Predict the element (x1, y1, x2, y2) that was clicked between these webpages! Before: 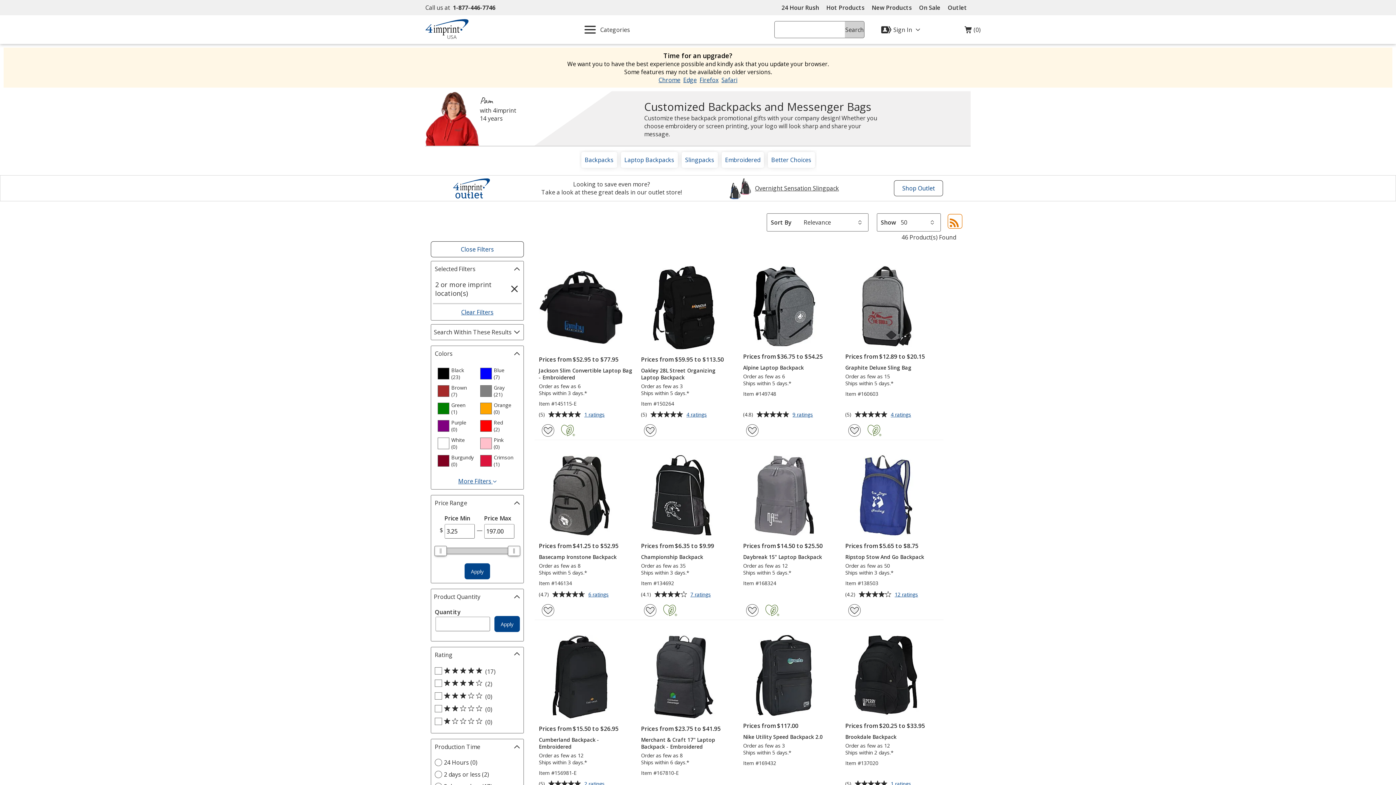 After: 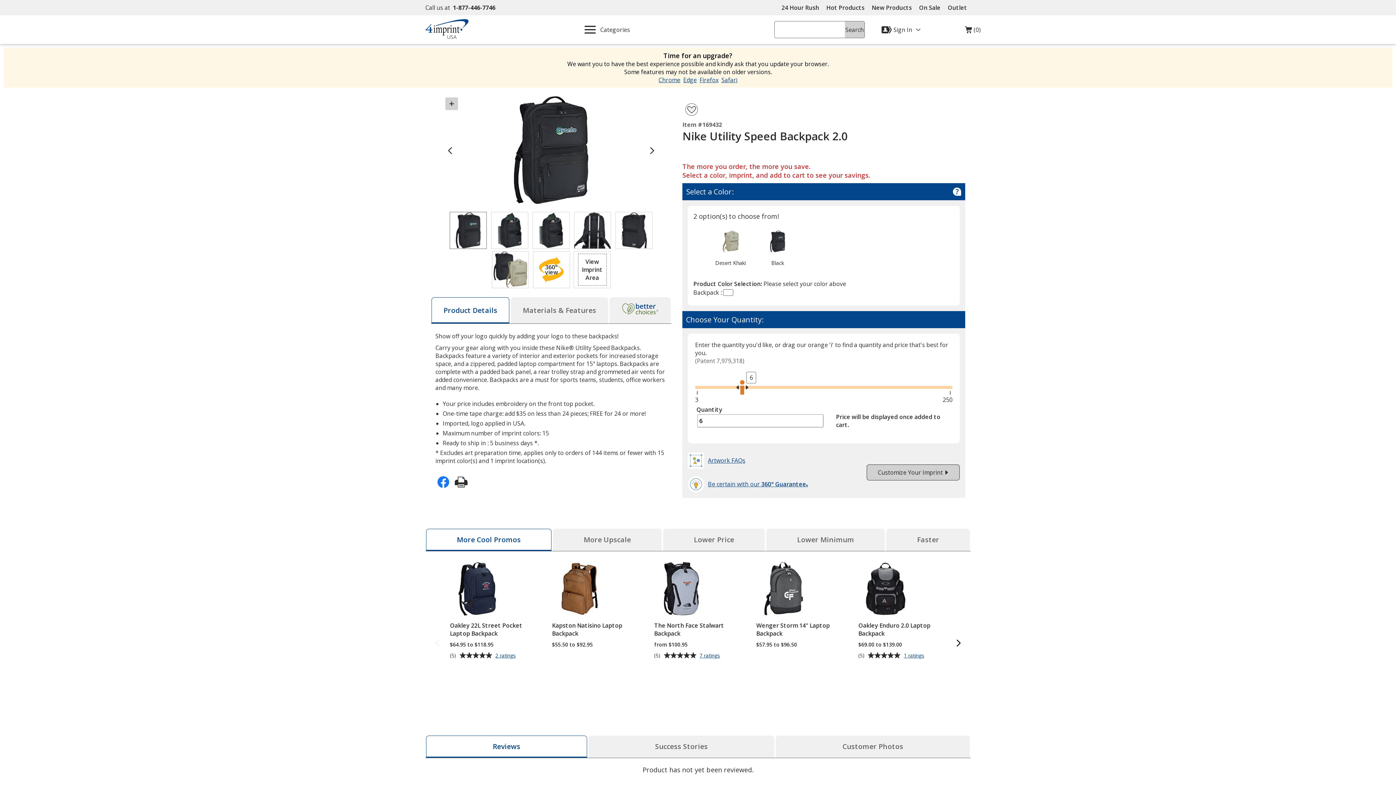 Action: bbox: (743, 634, 834, 718)